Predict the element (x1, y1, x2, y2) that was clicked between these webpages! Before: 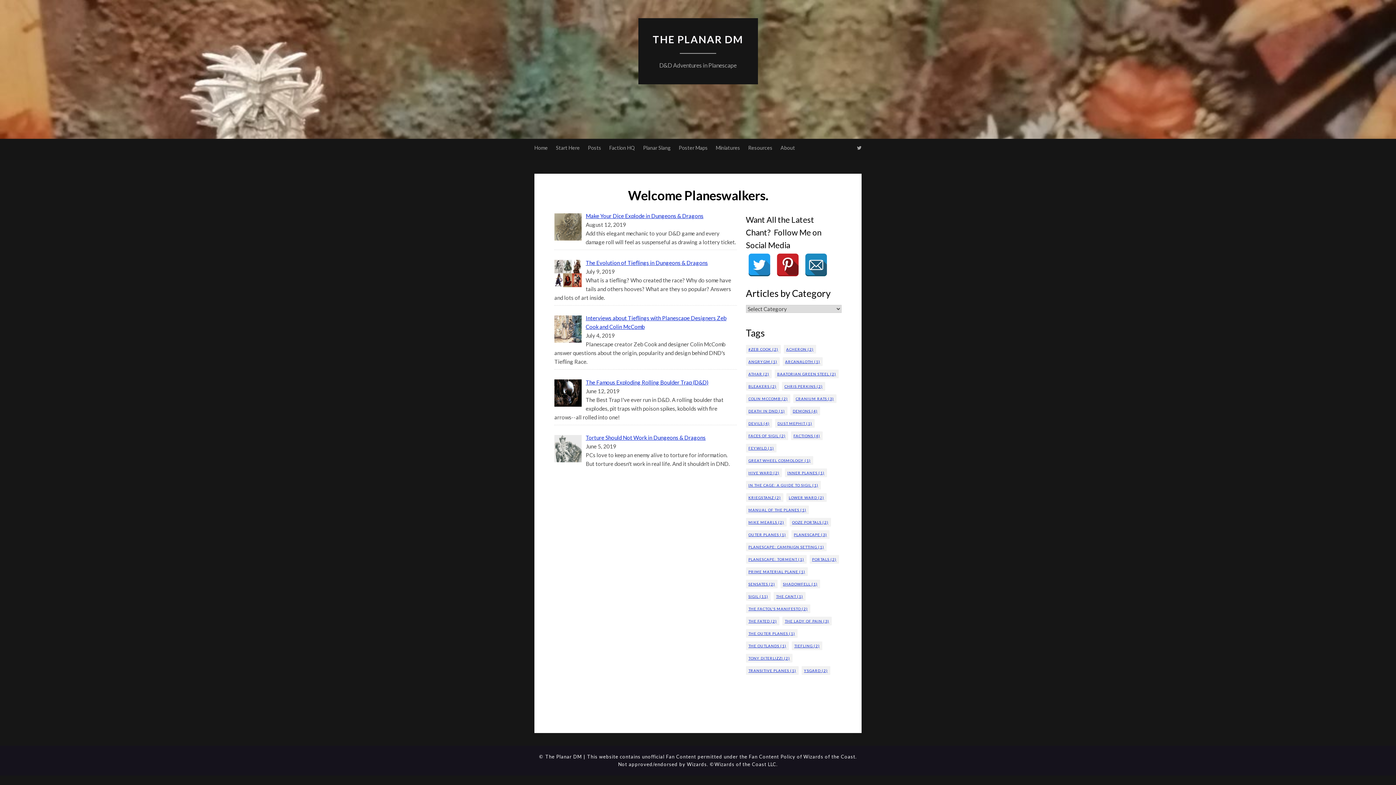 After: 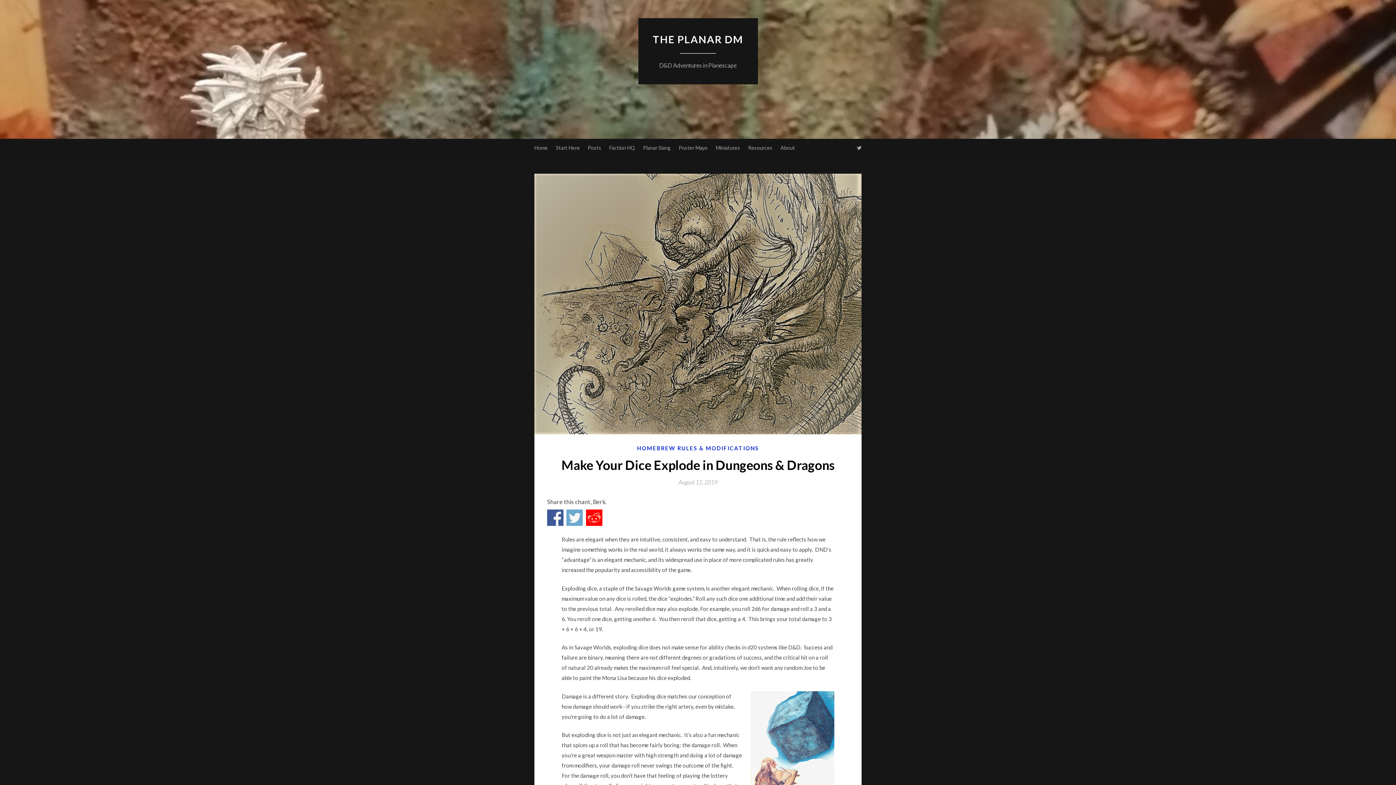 Action: bbox: (585, 212, 703, 219) label: Make Your Dice Explode in Dungeons & Dragons